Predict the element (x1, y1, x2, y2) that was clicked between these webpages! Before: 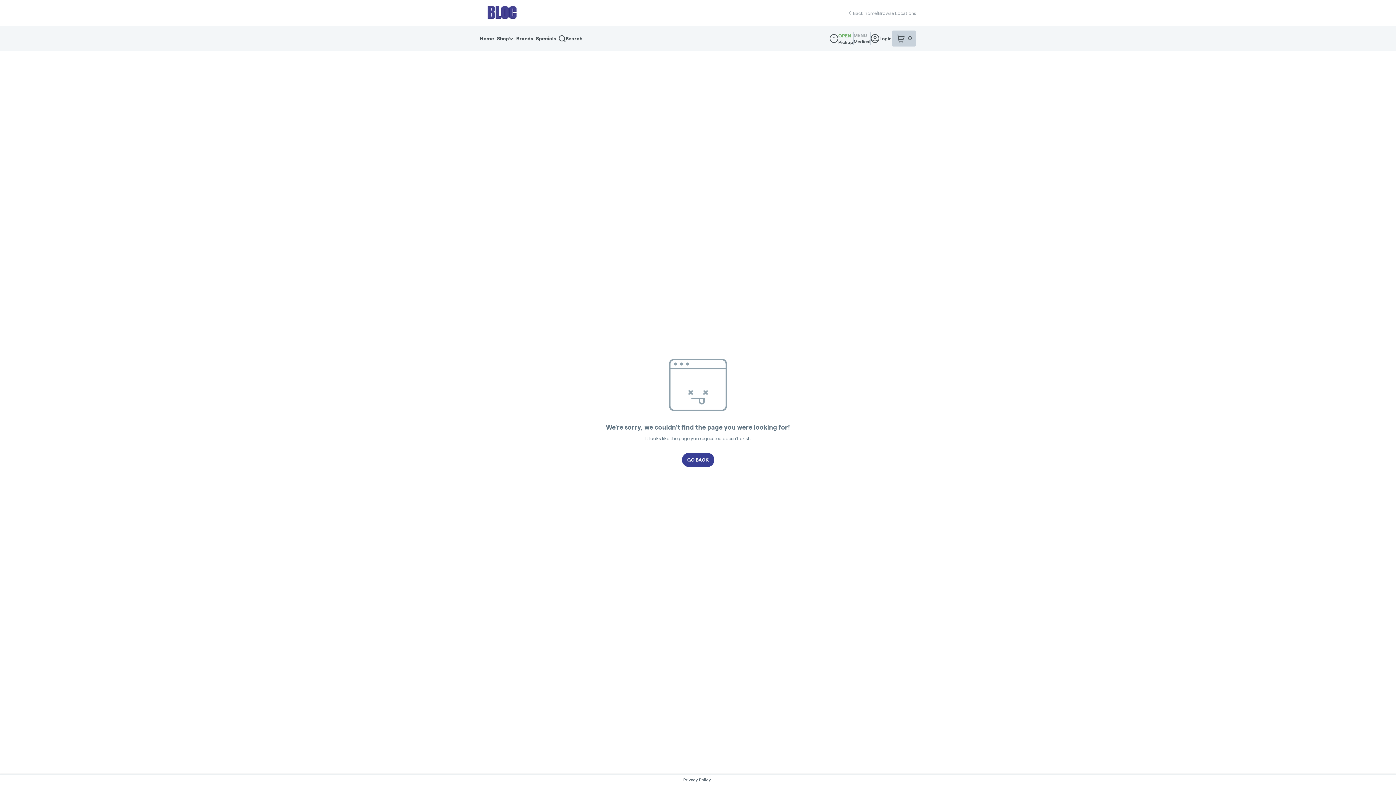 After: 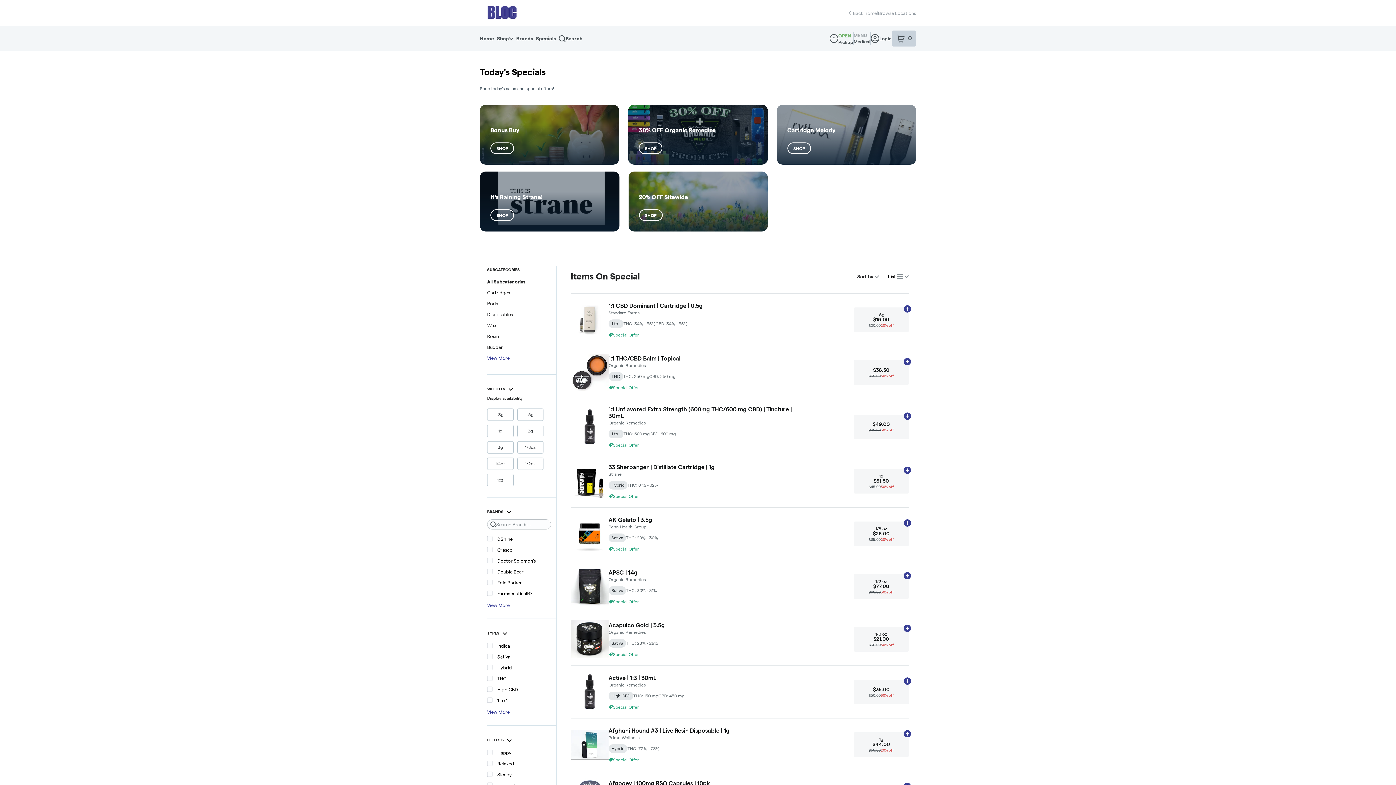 Action: label: Specials bbox: (536, 32, 558, 45)